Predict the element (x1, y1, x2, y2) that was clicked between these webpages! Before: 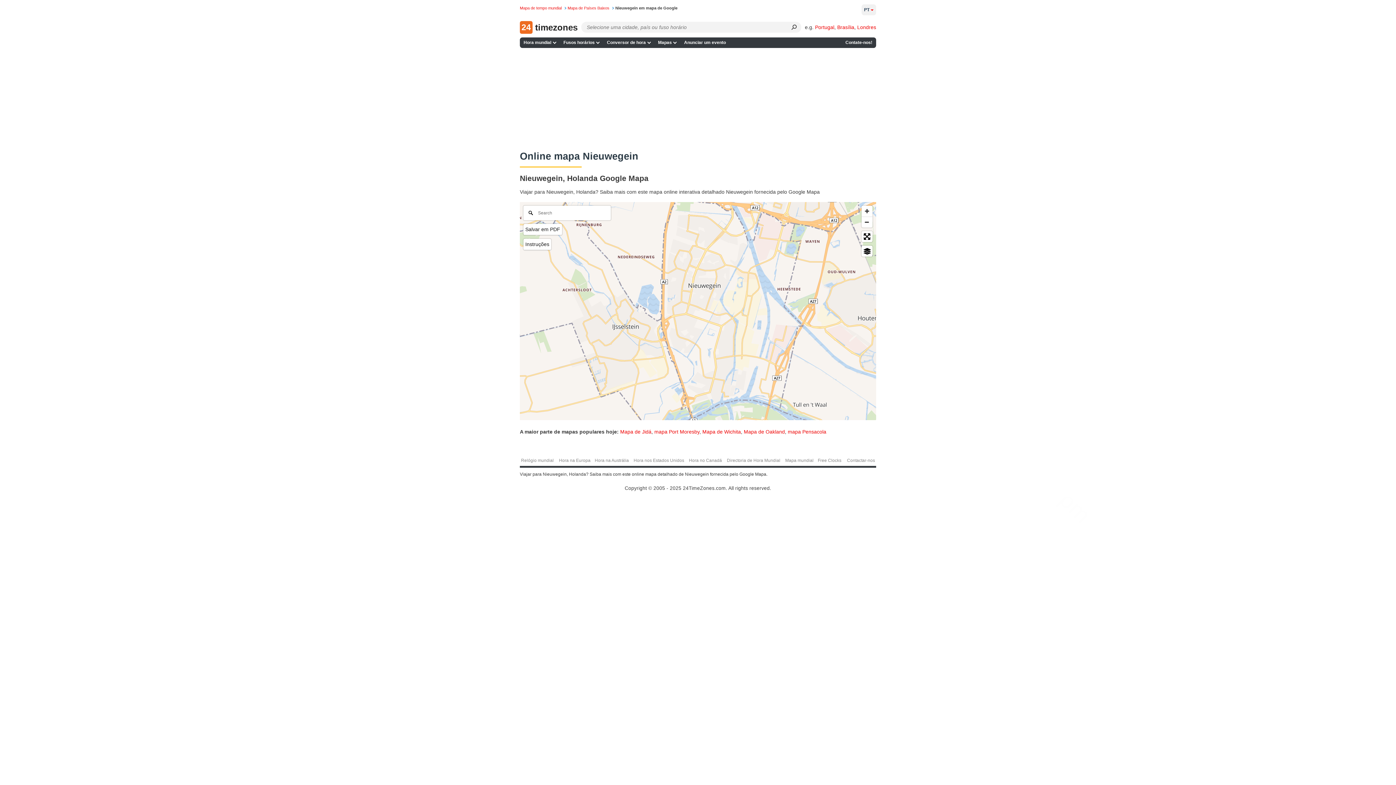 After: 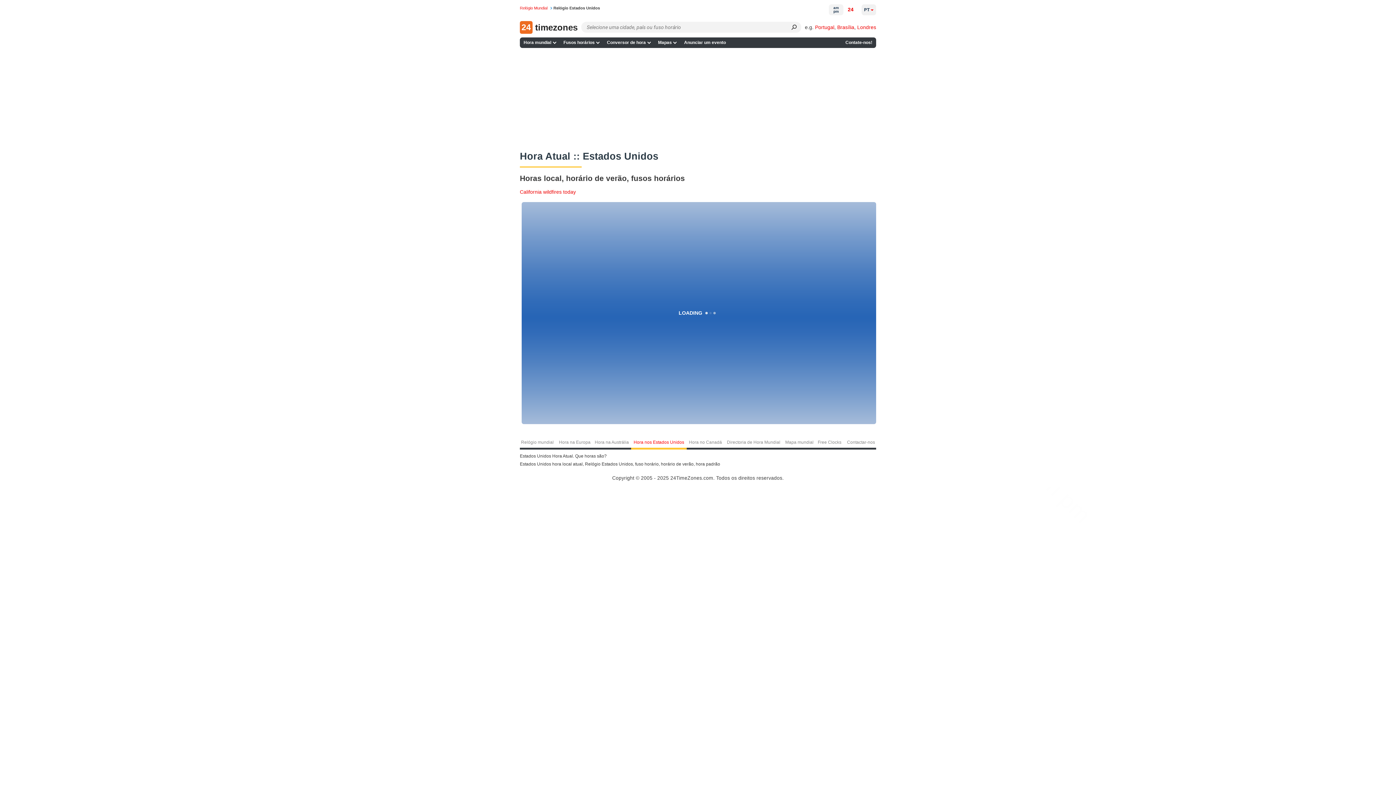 Action: label: Hora nos Estados Unidos bbox: (631, 455, 686, 467)